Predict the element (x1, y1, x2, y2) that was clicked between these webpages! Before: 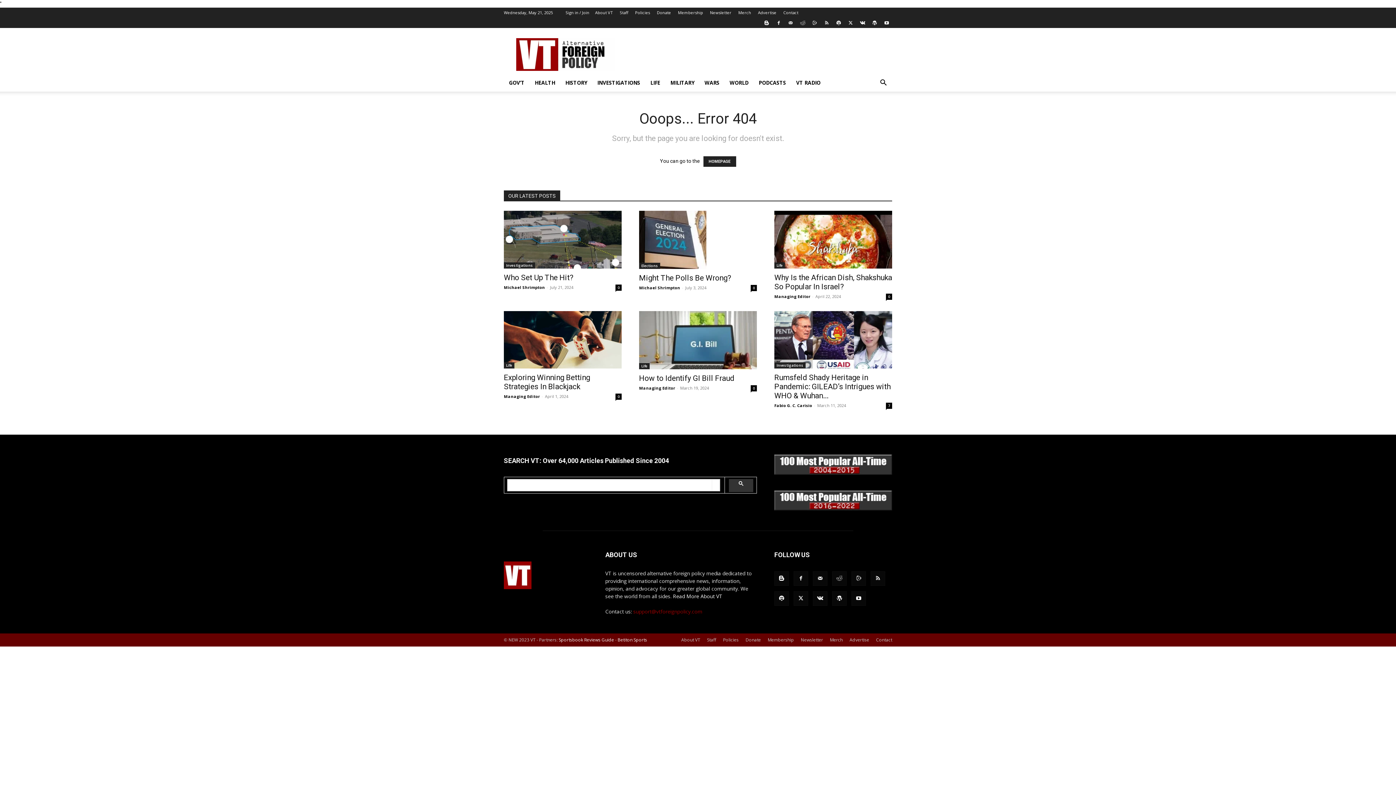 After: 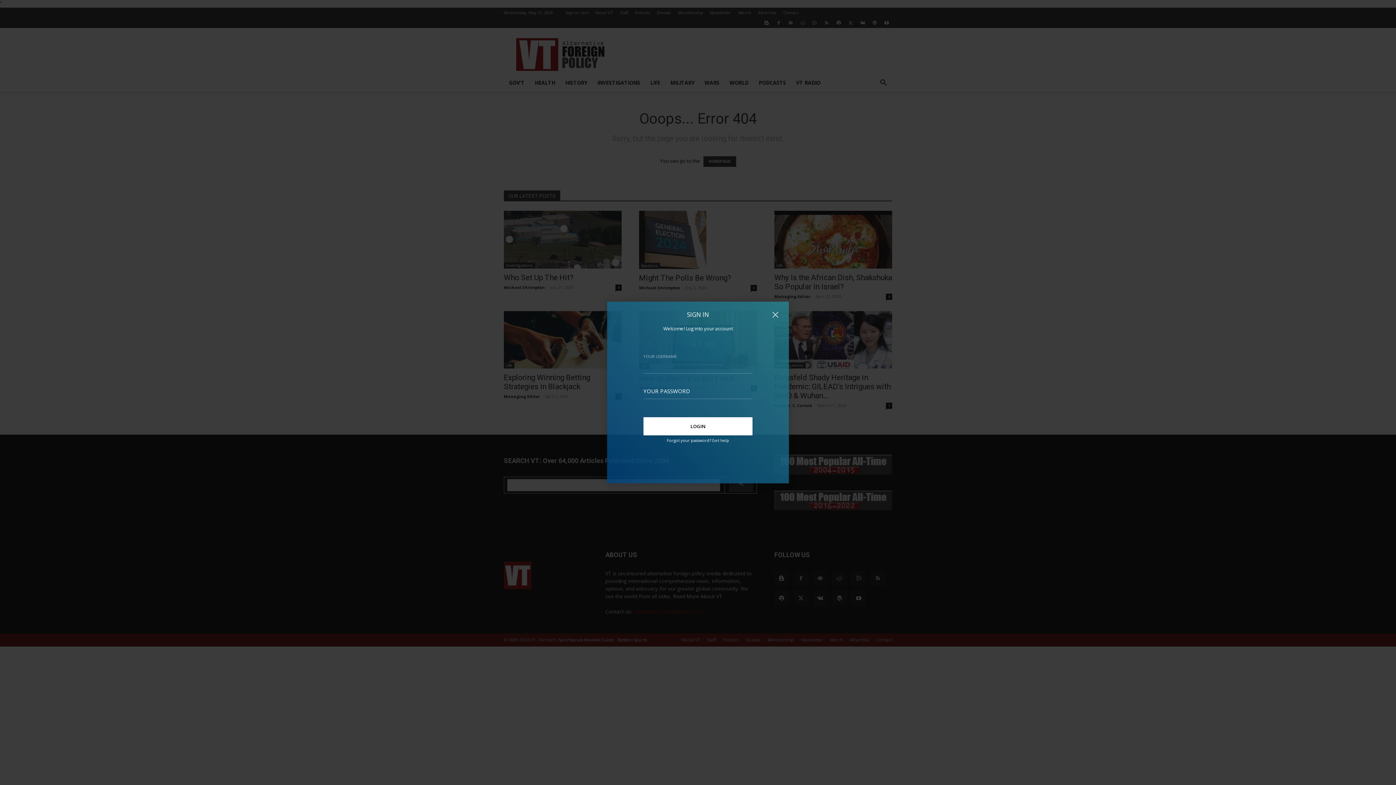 Action: label: Sign in / Join bbox: (565, 9, 589, 15)